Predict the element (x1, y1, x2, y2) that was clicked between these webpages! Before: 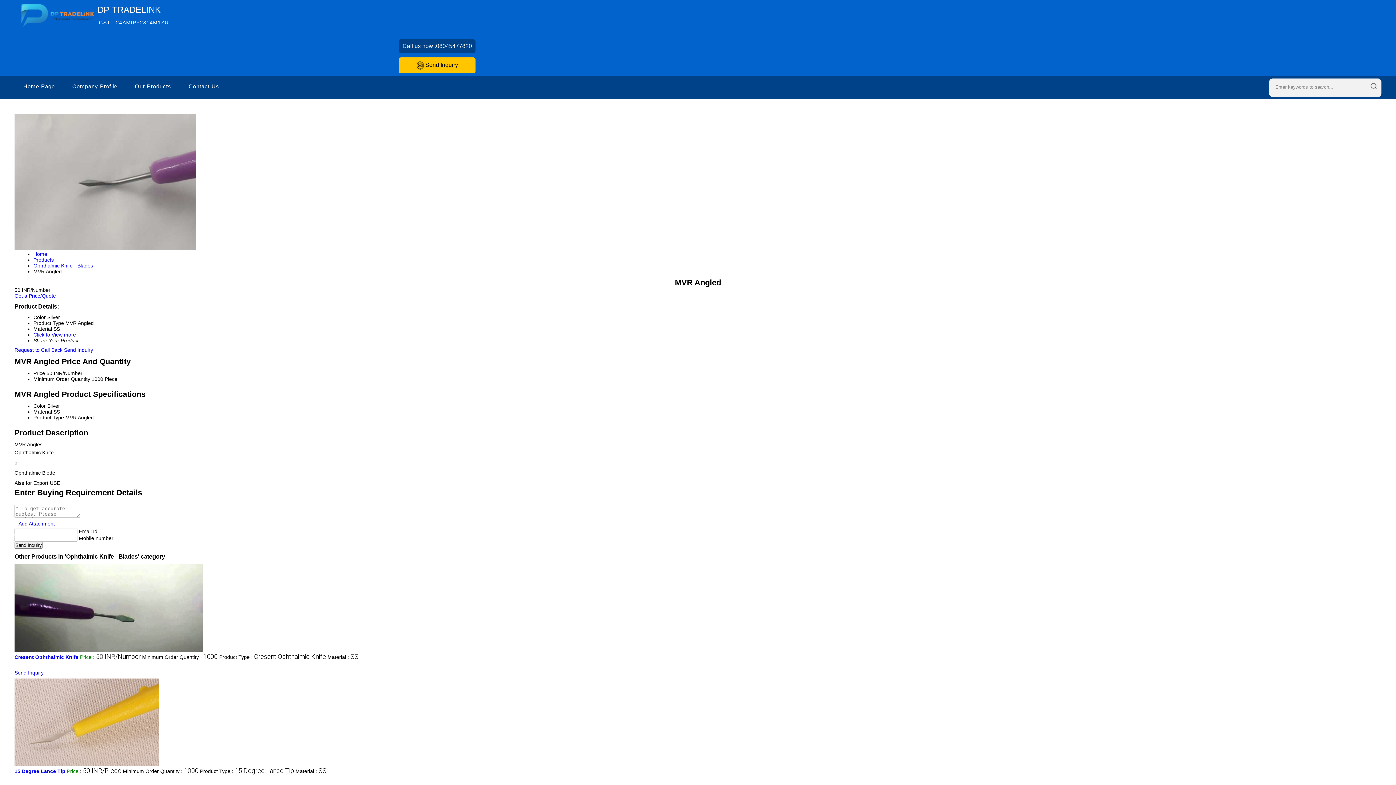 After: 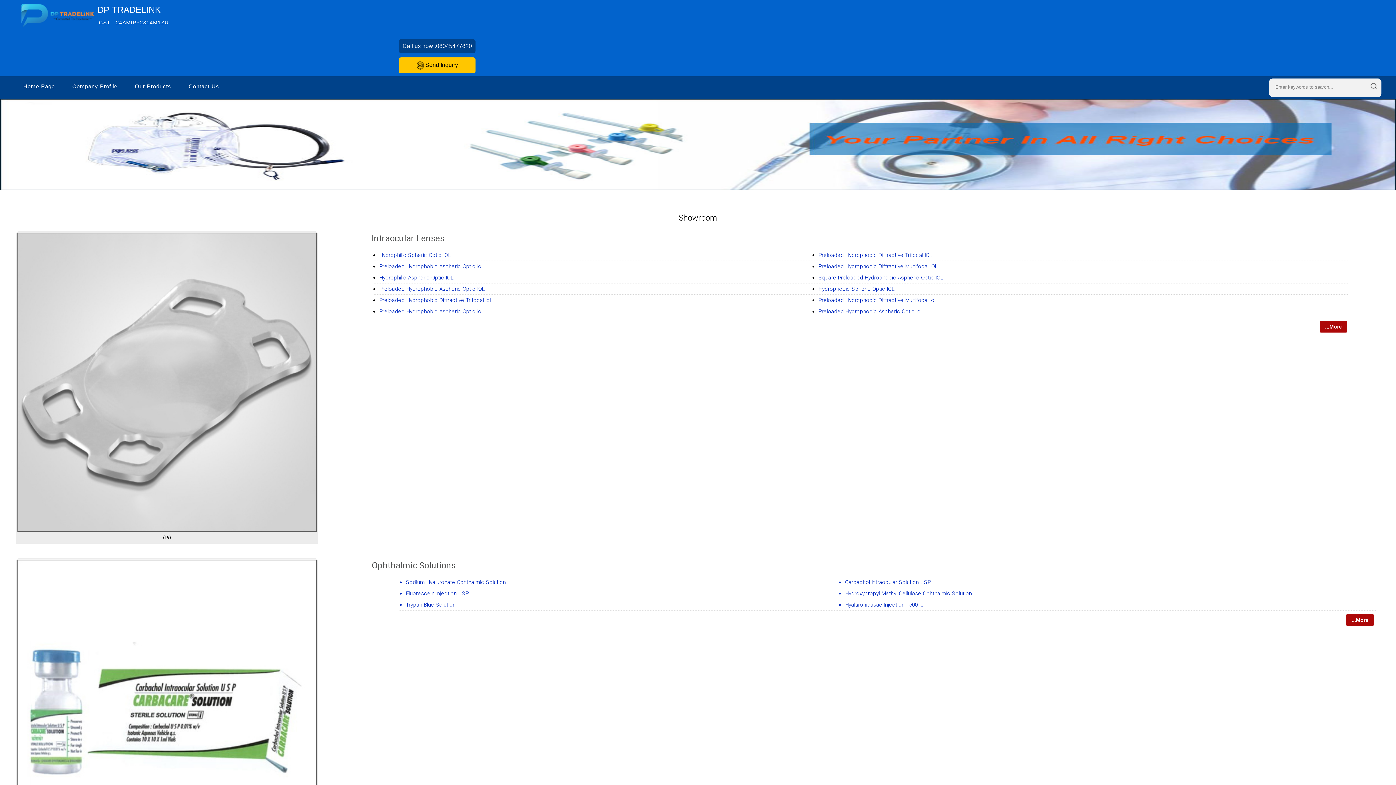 Action: label: Products bbox: (33, 257, 53, 262)